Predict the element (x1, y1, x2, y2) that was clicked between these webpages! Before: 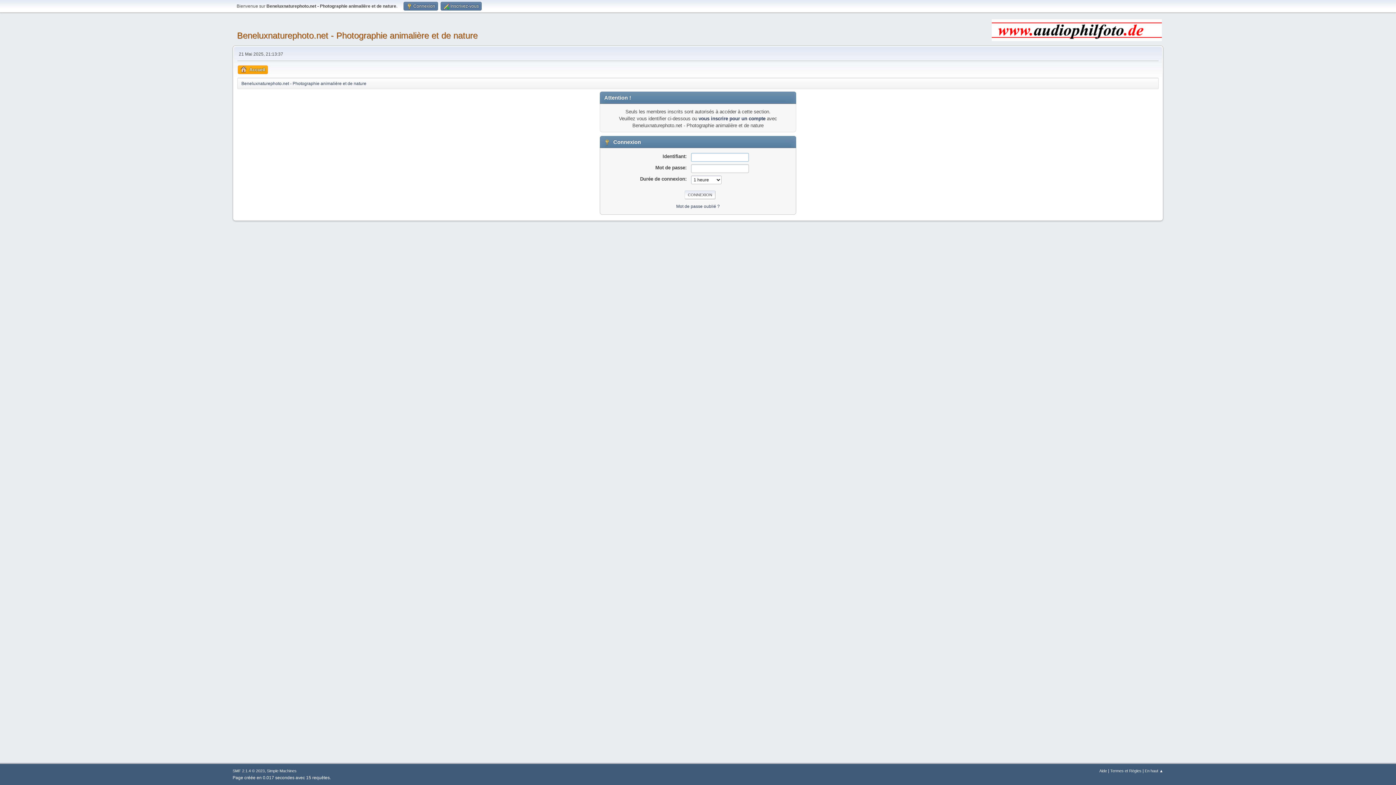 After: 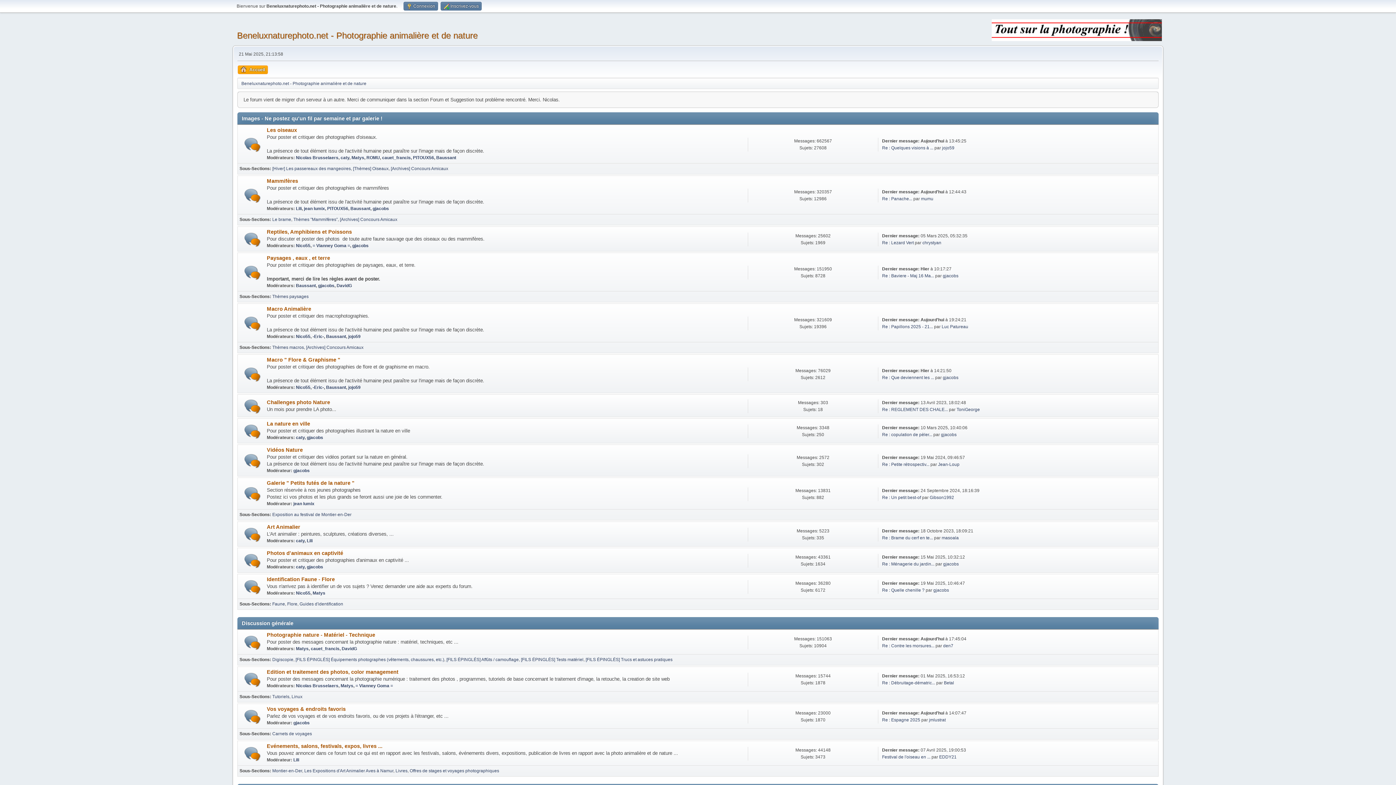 Action: label: Beneluxnaturephoto.net - Photographie animalière et de nature bbox: (241, 77, 366, 87)